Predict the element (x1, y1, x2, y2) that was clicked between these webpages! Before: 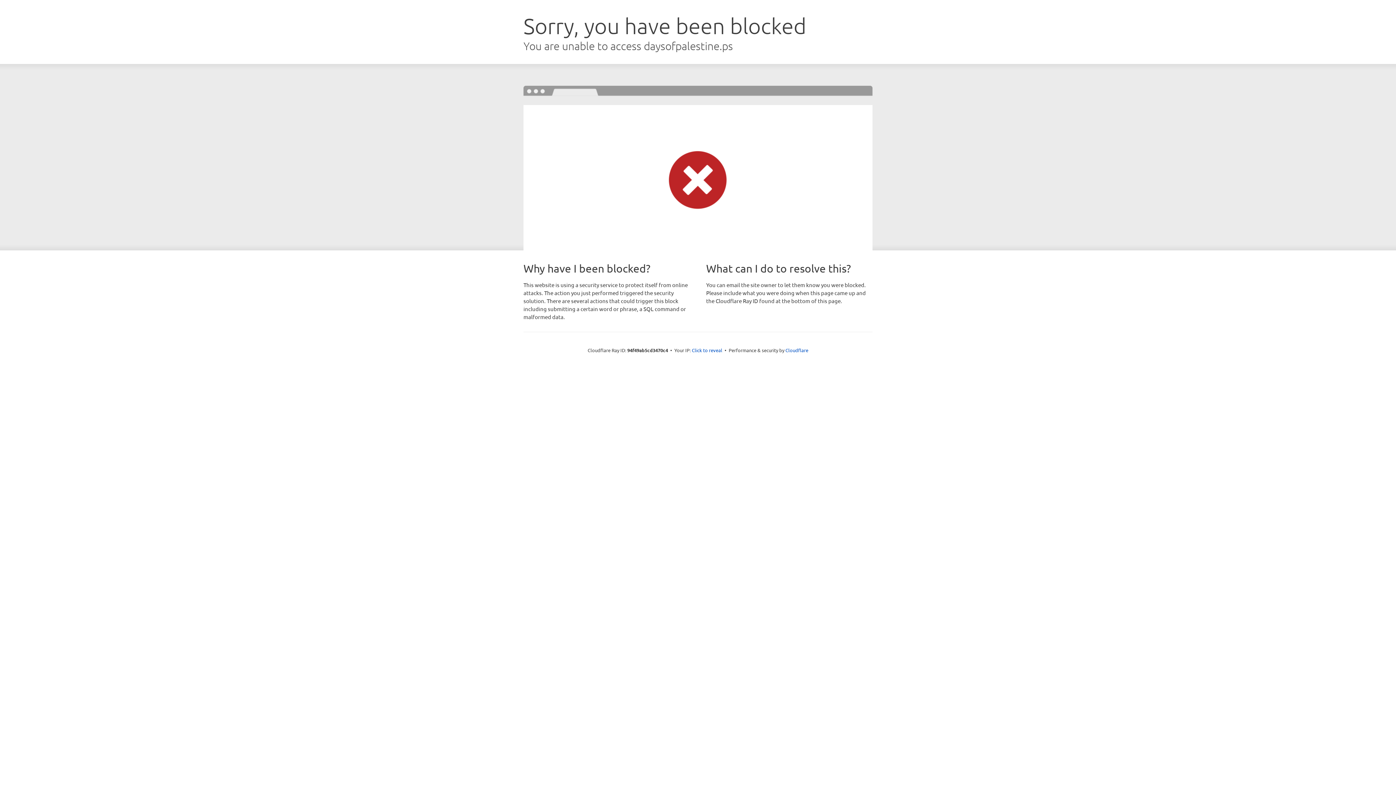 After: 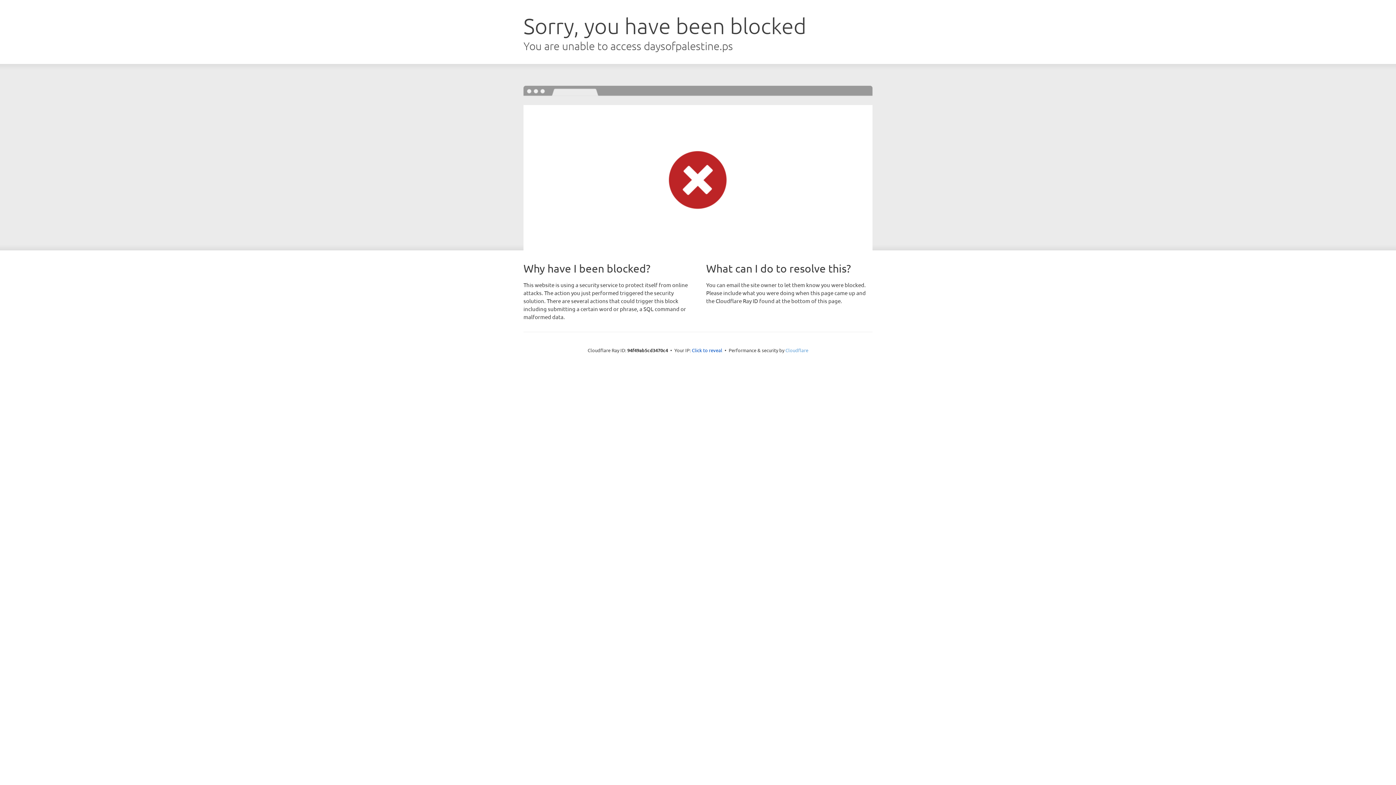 Action: bbox: (785, 347, 808, 353) label: Cloudflare